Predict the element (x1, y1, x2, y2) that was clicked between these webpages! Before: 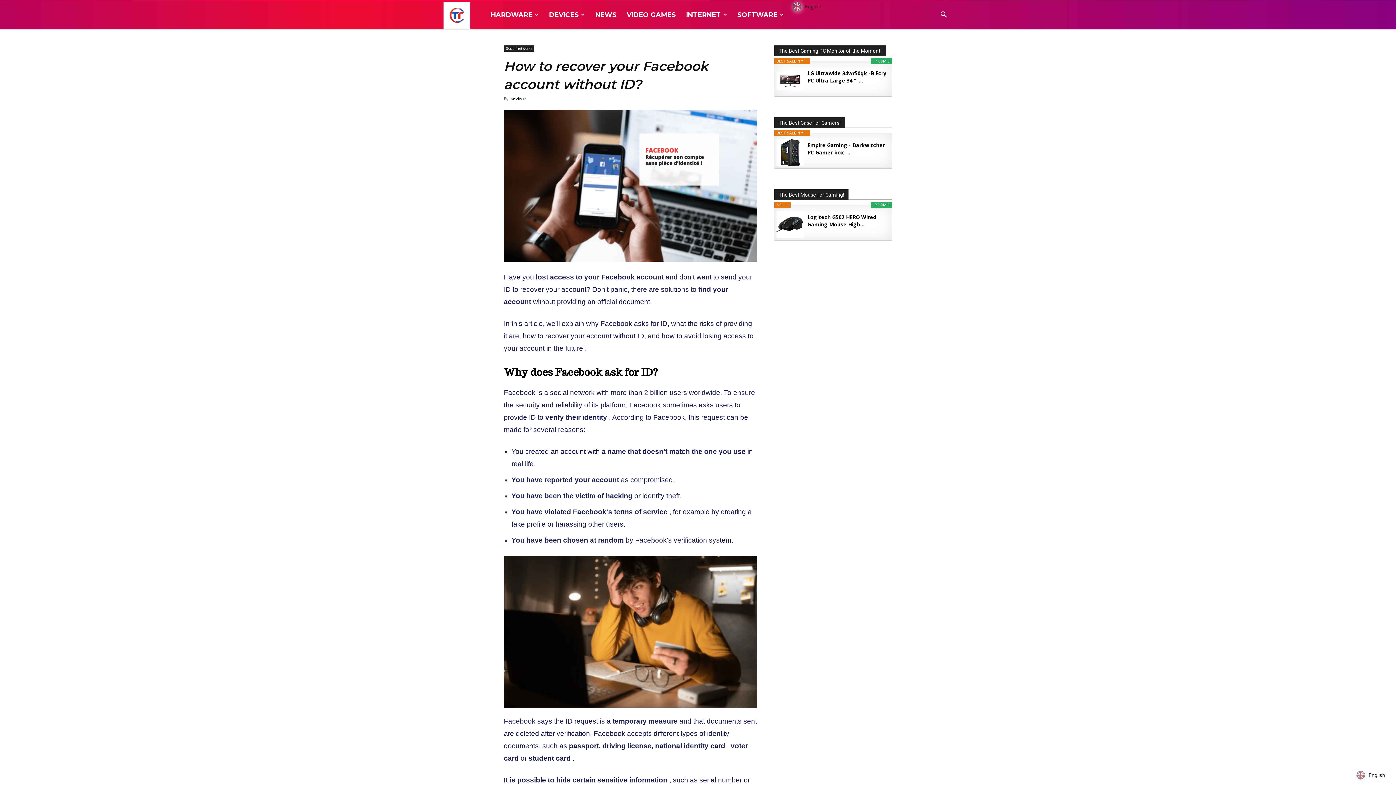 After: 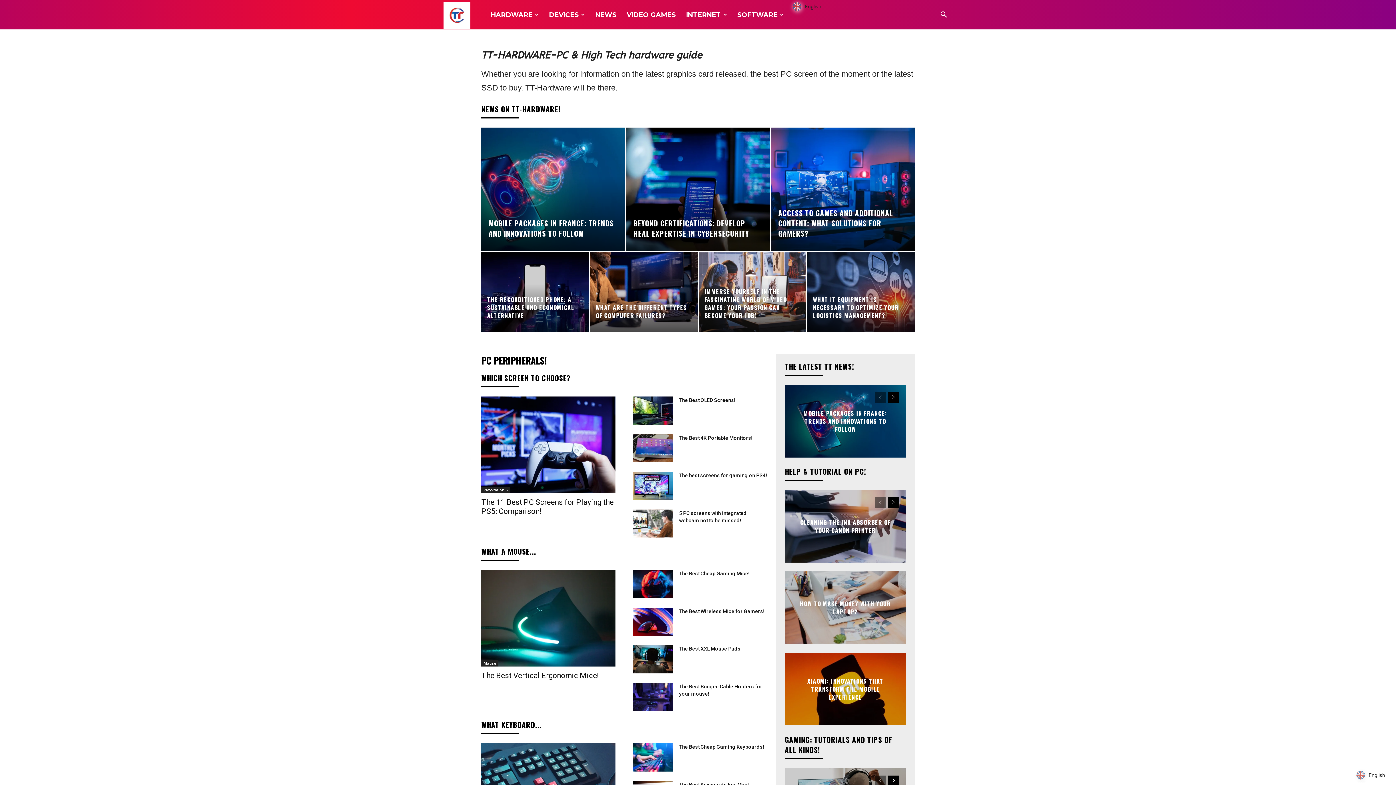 Action: label: TT-HARDWARE bbox: (443, 0, 470, 29)